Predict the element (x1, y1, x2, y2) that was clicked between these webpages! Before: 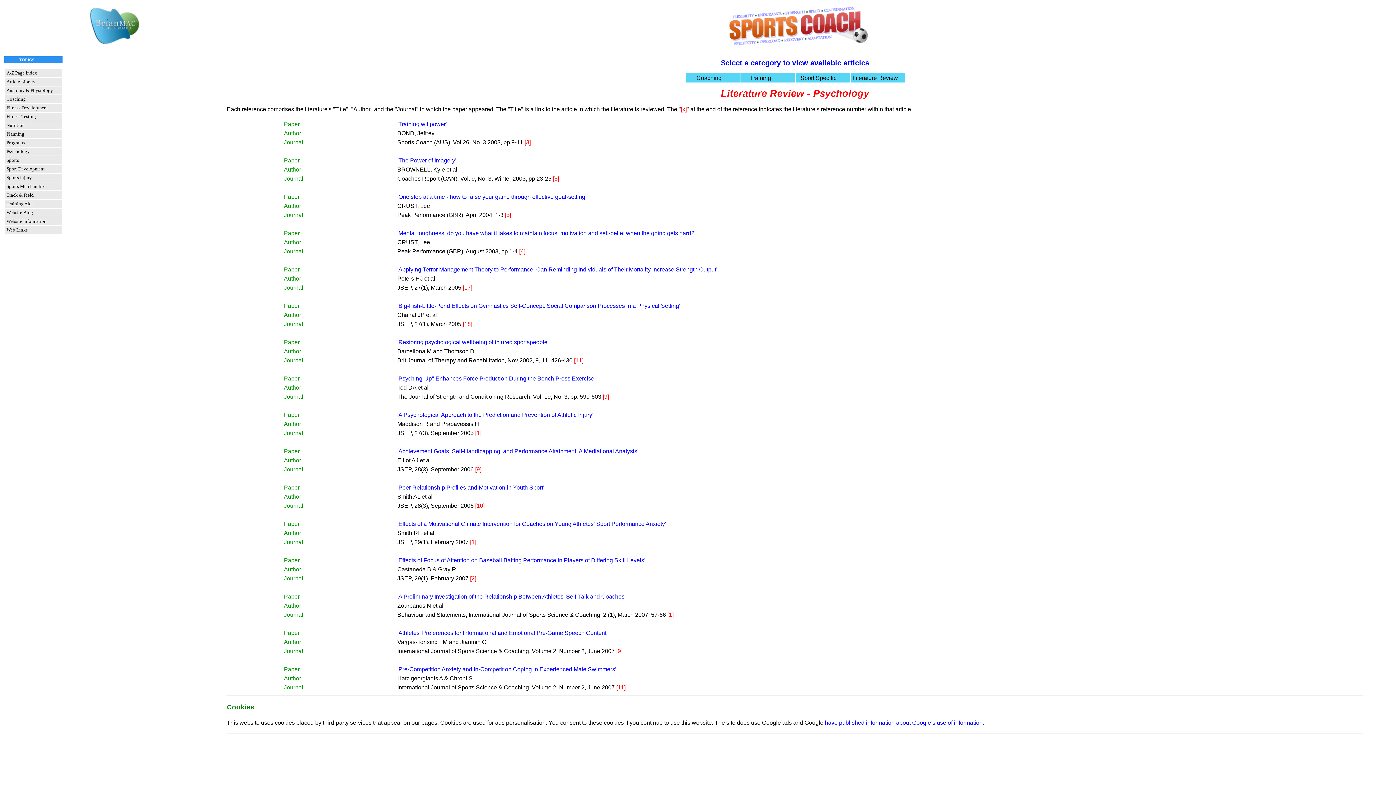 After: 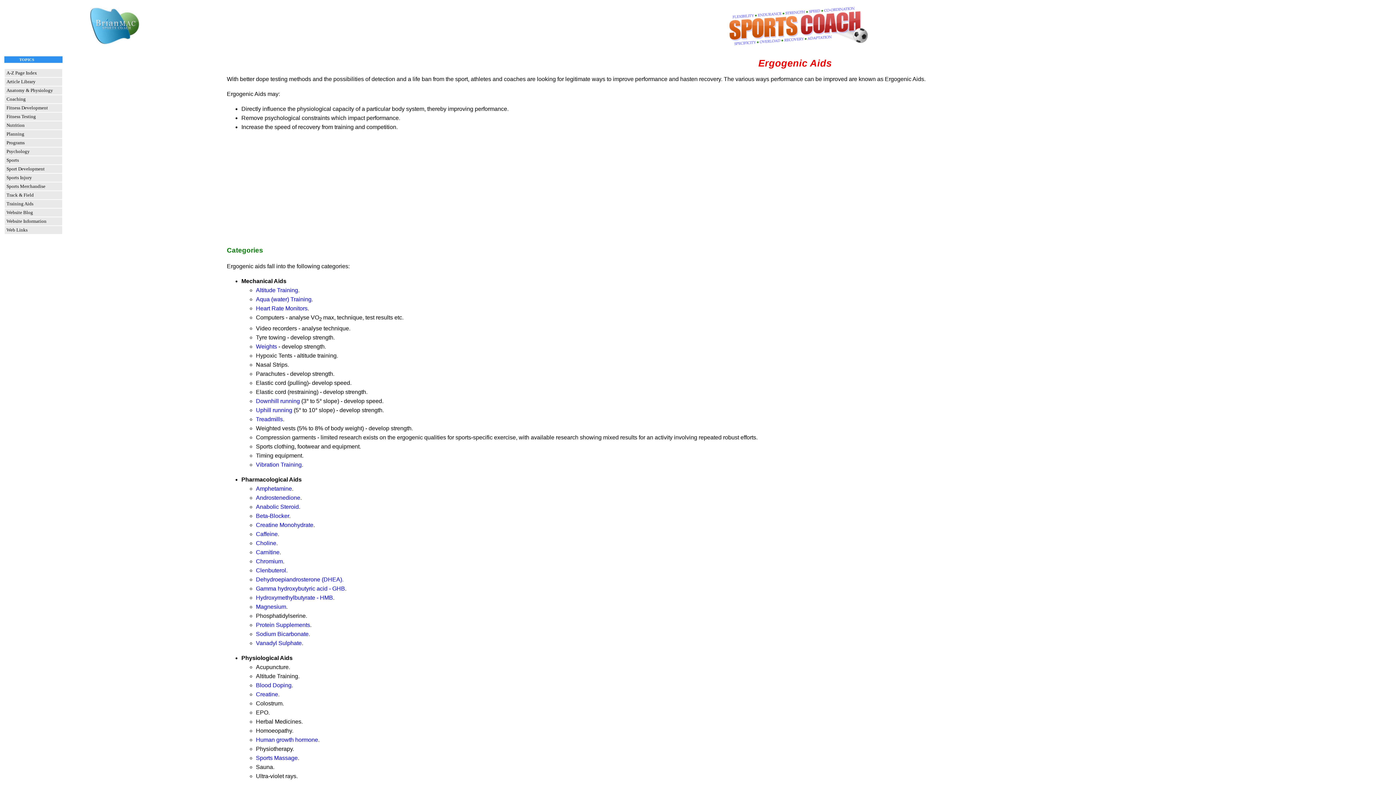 Action: label: Training Aids bbox: (4, 200, 62, 208)